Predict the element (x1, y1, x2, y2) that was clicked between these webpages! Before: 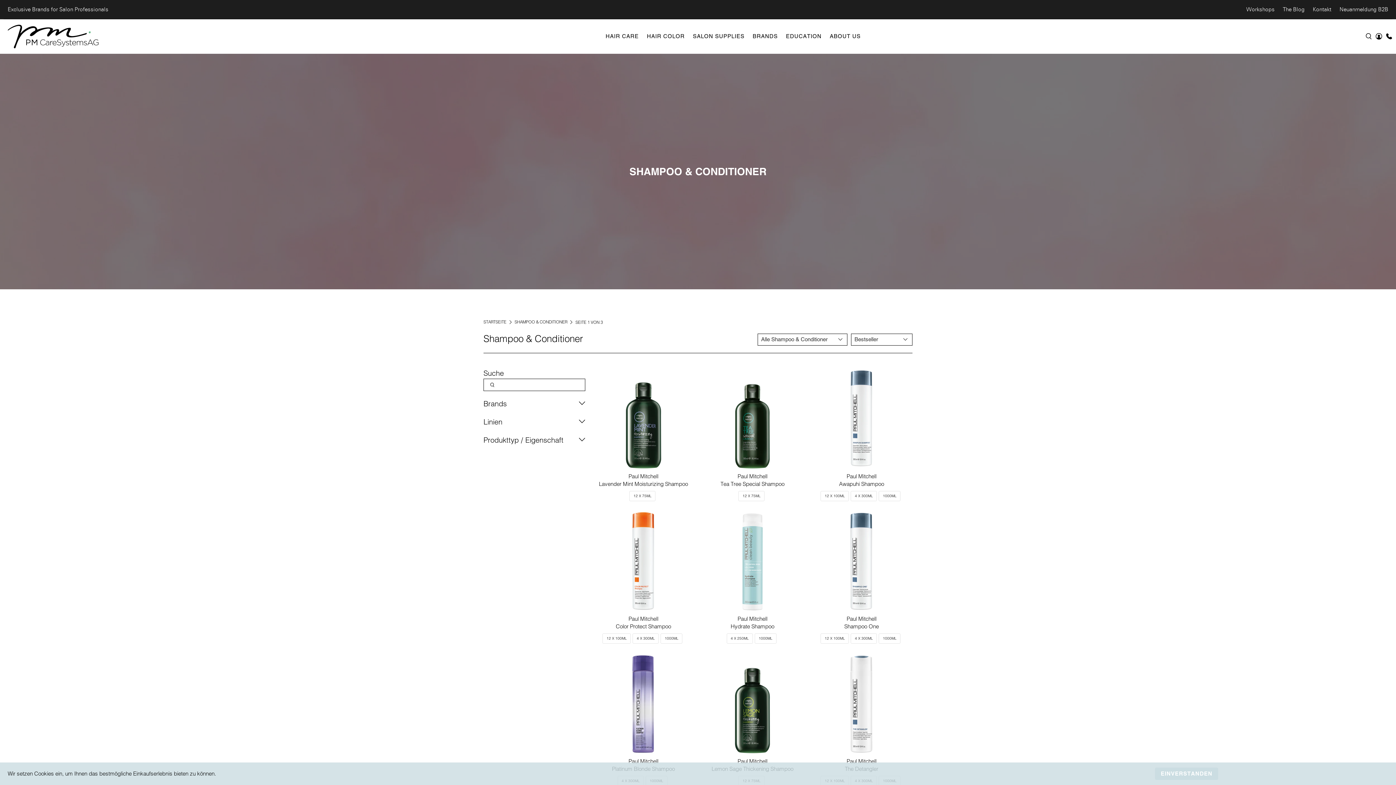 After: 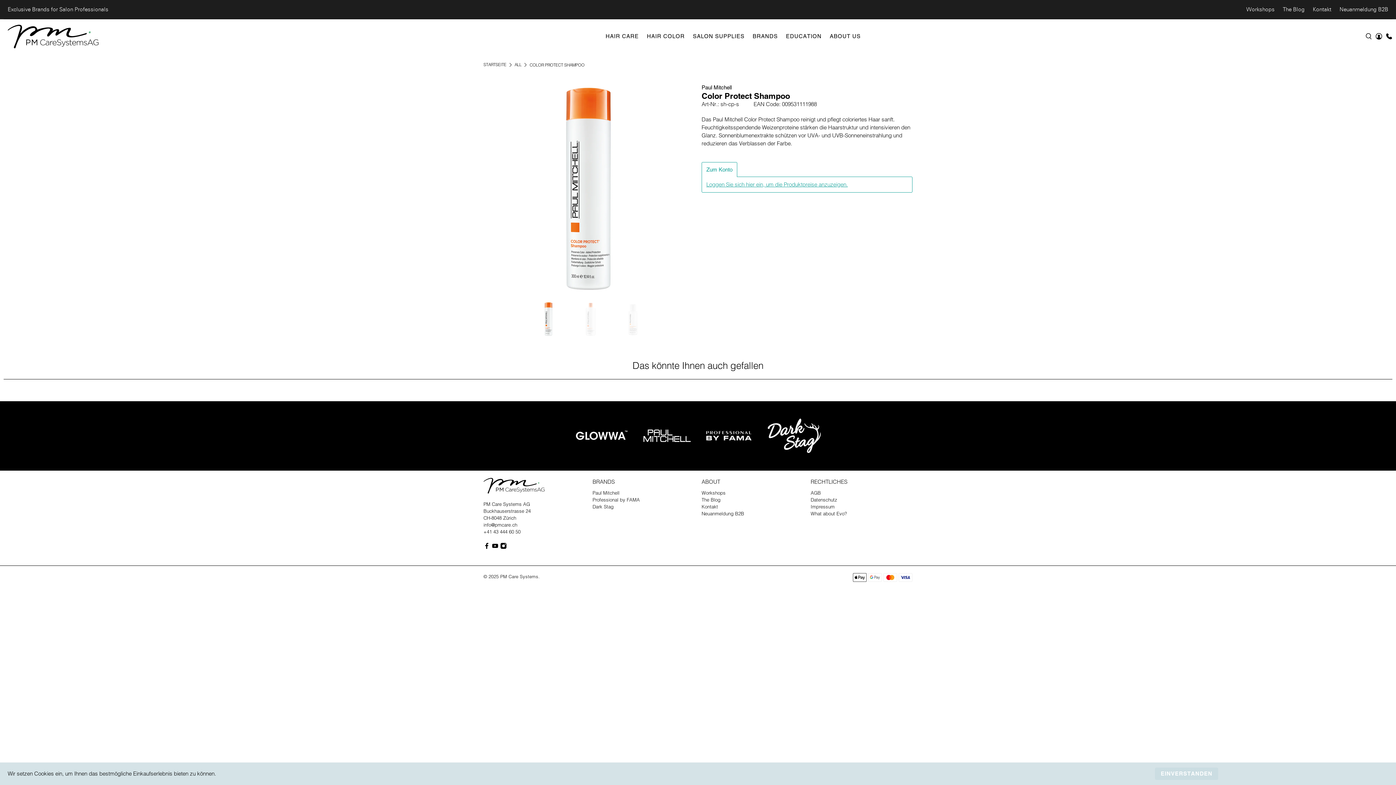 Action: bbox: (660, 633, 682, 644) label: 1000ML